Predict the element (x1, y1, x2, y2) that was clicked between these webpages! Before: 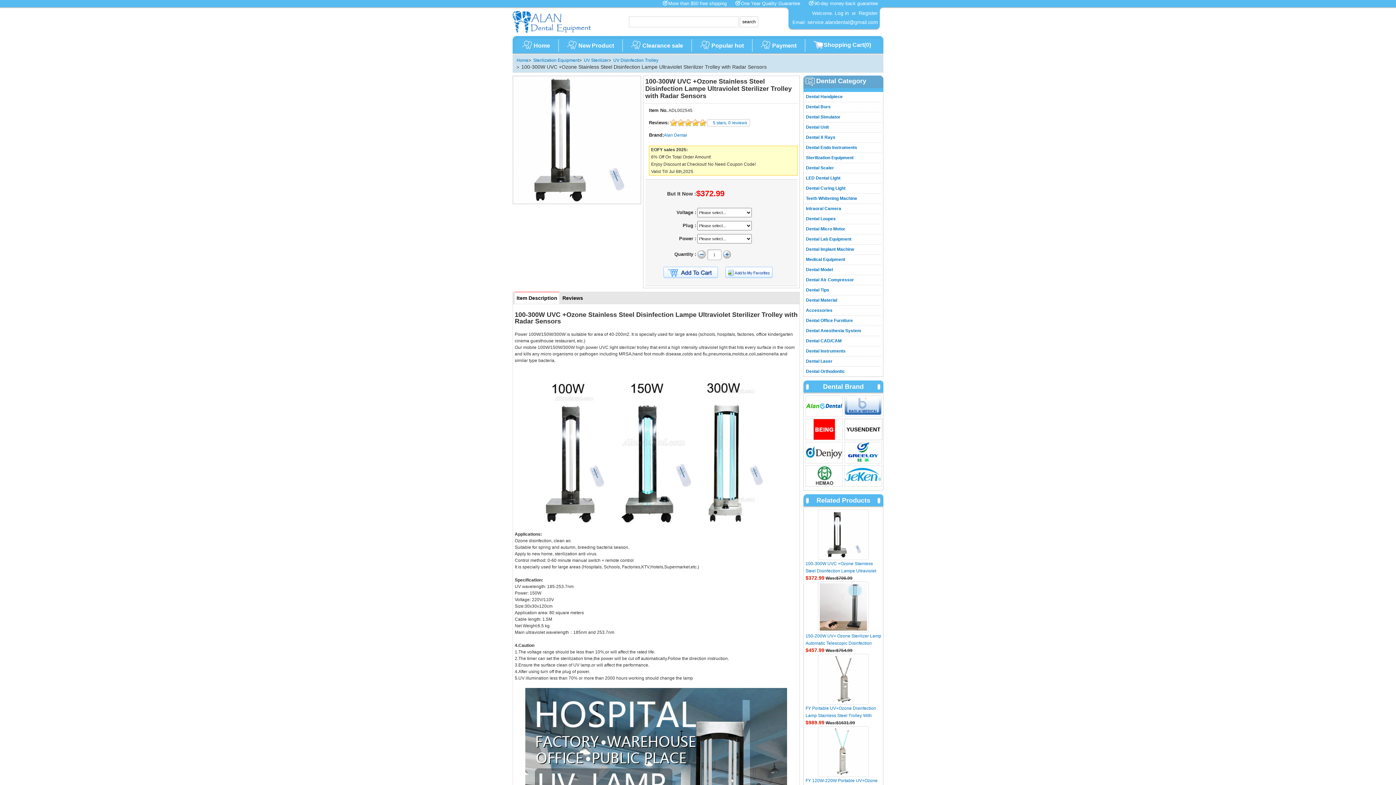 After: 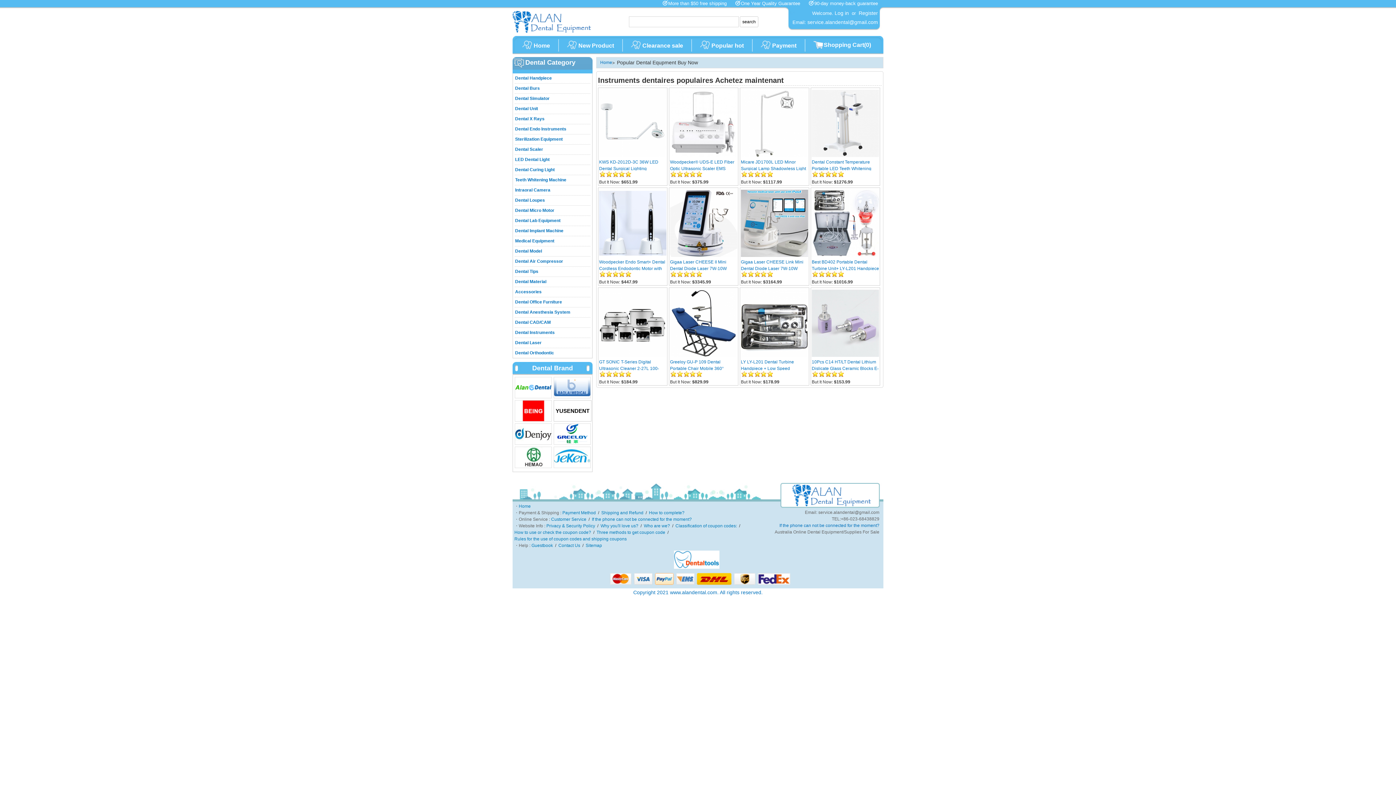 Action: label: Popular hot bbox: (711, 37, 744, 53)